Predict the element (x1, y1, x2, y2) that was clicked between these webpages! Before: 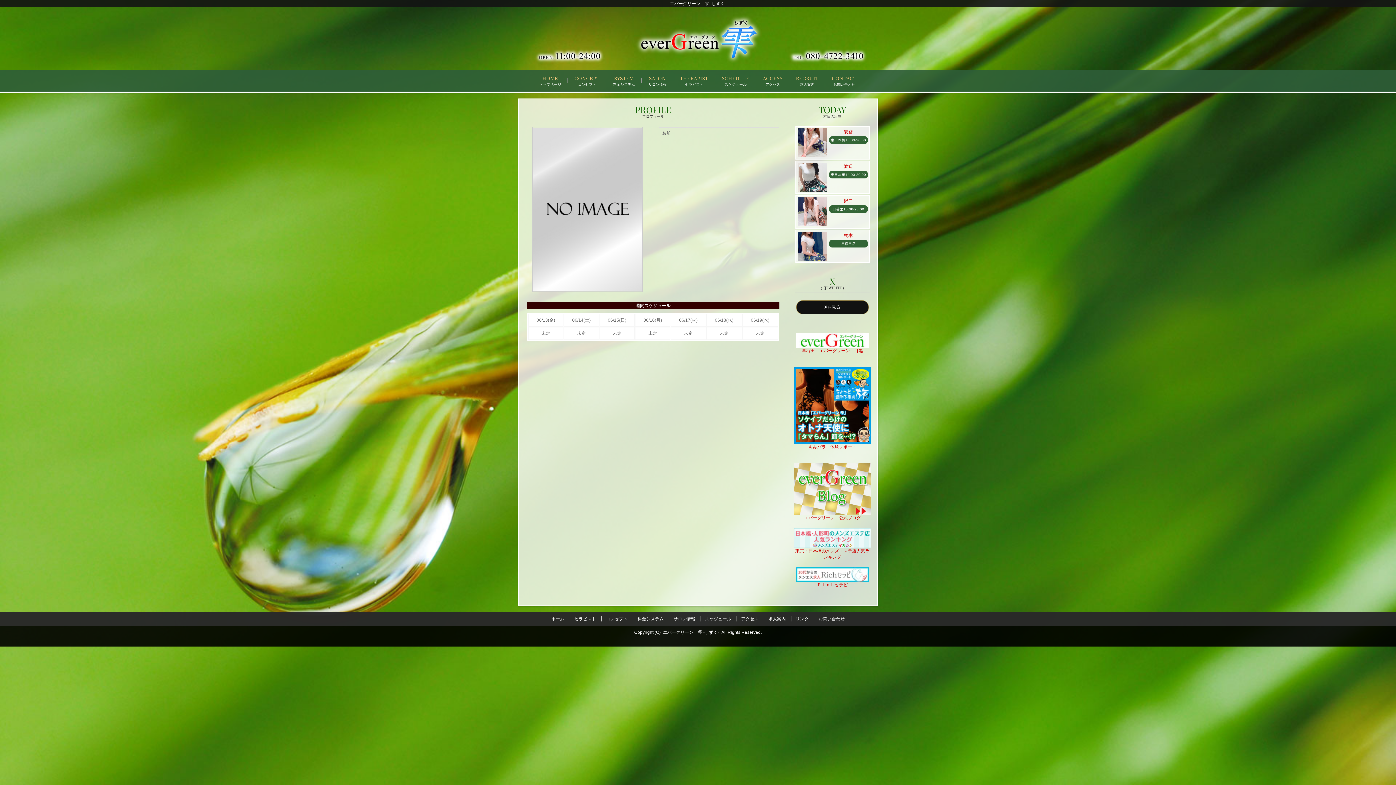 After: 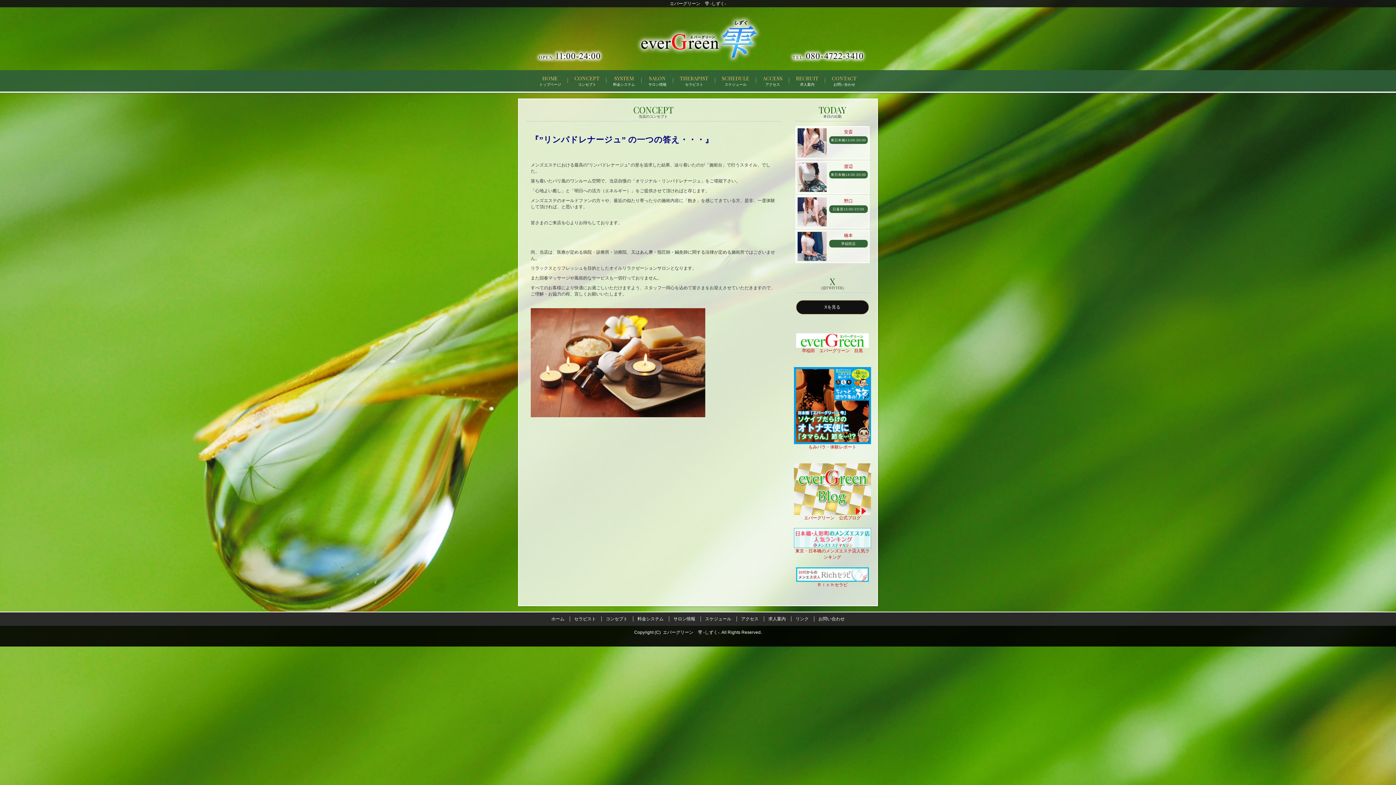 Action: bbox: (601, 616, 632, 622) label: コンセプト